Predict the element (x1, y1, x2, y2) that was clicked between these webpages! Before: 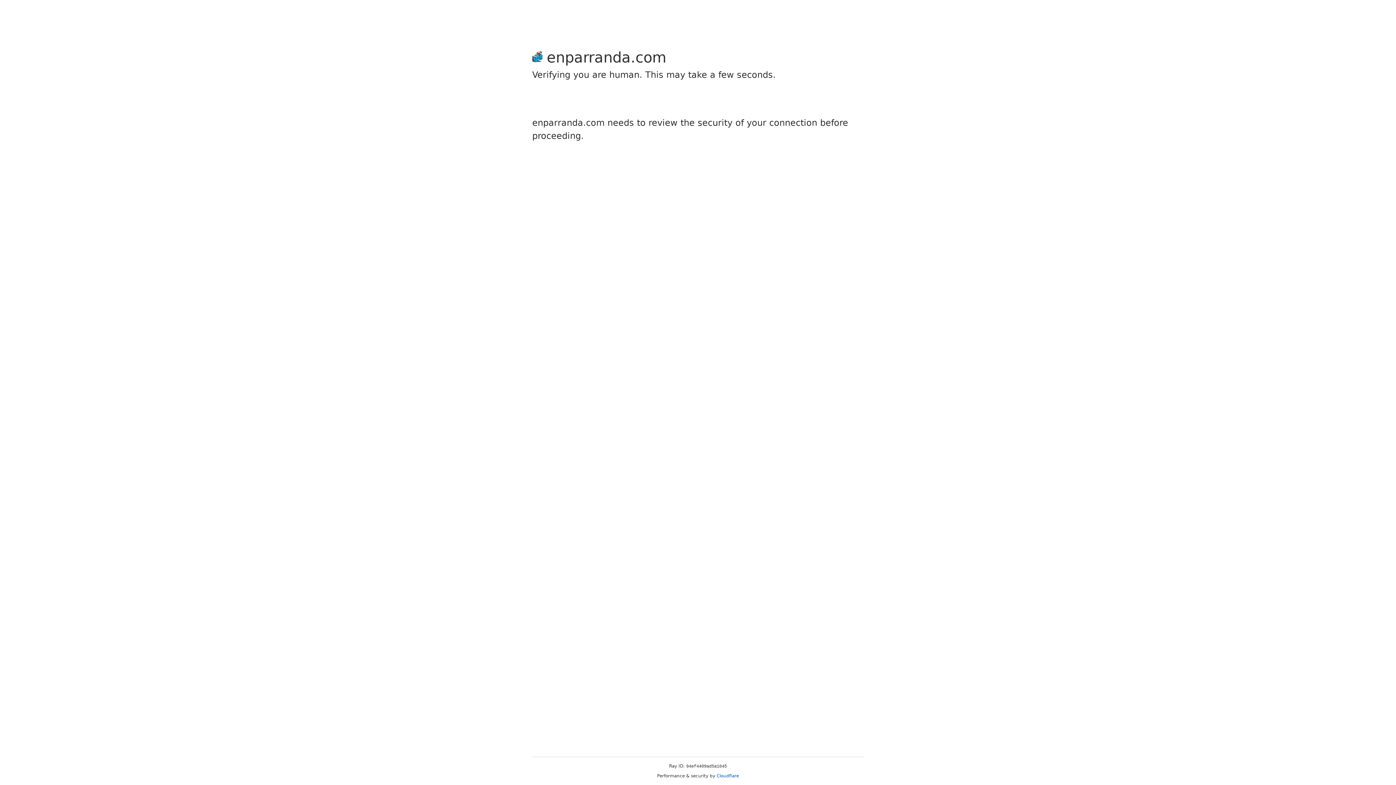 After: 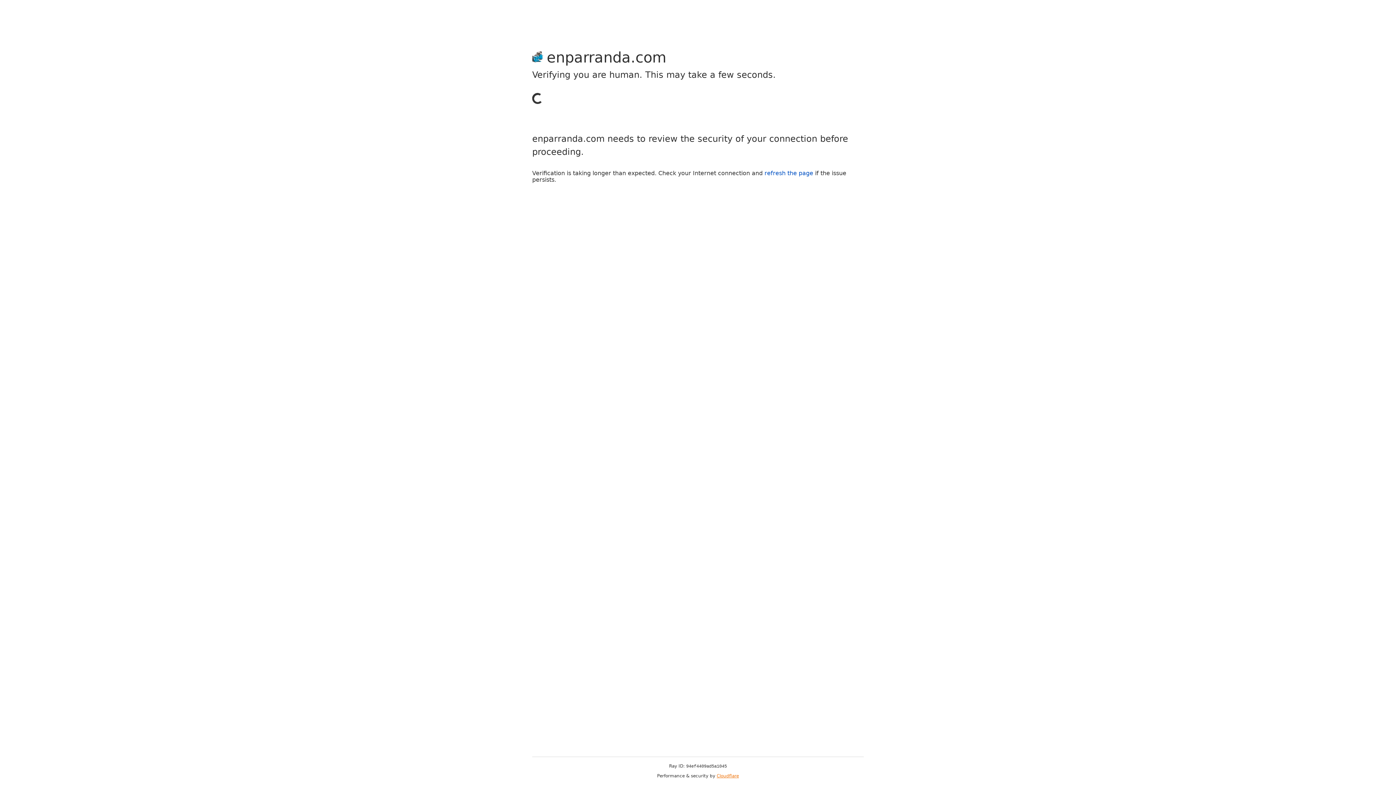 Action: label: Cloudflare bbox: (716, 773, 739, 778)